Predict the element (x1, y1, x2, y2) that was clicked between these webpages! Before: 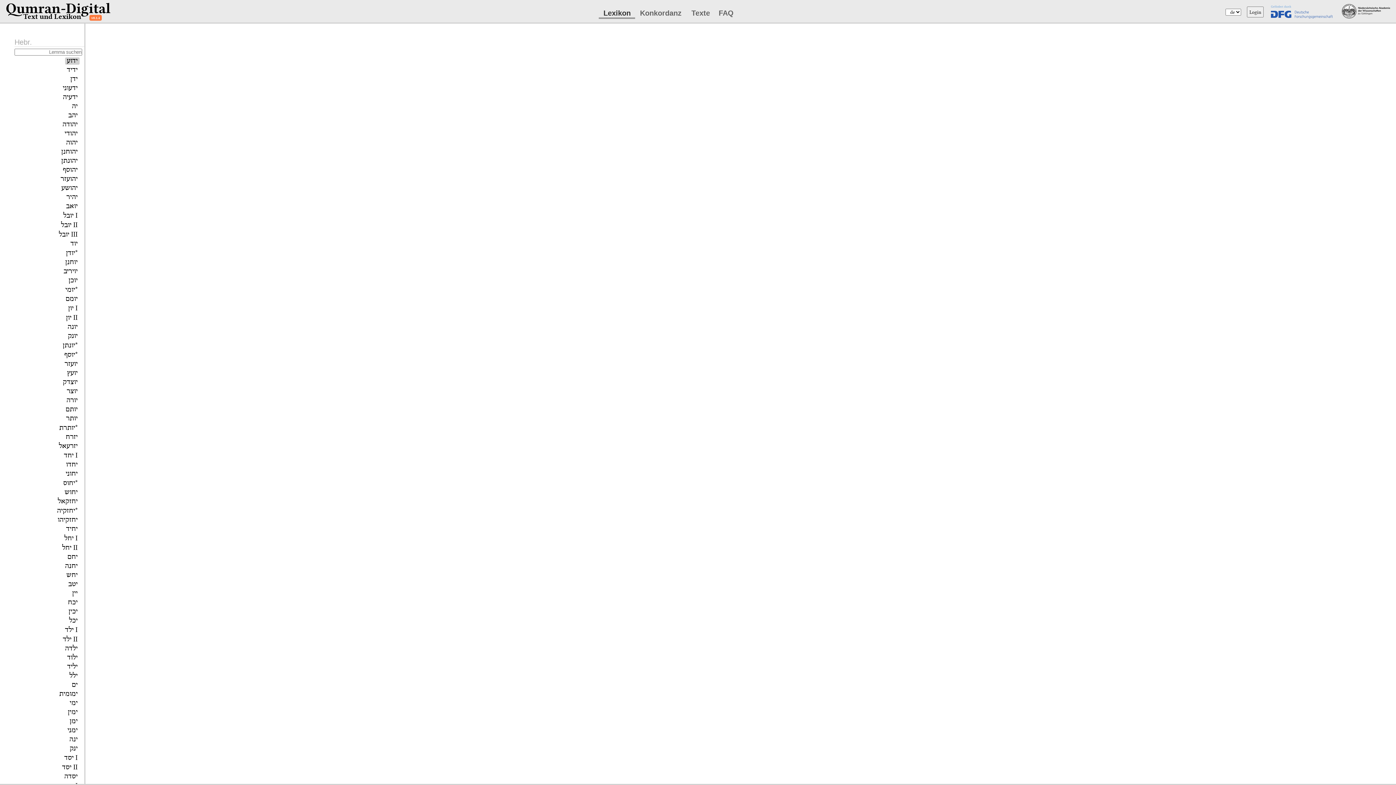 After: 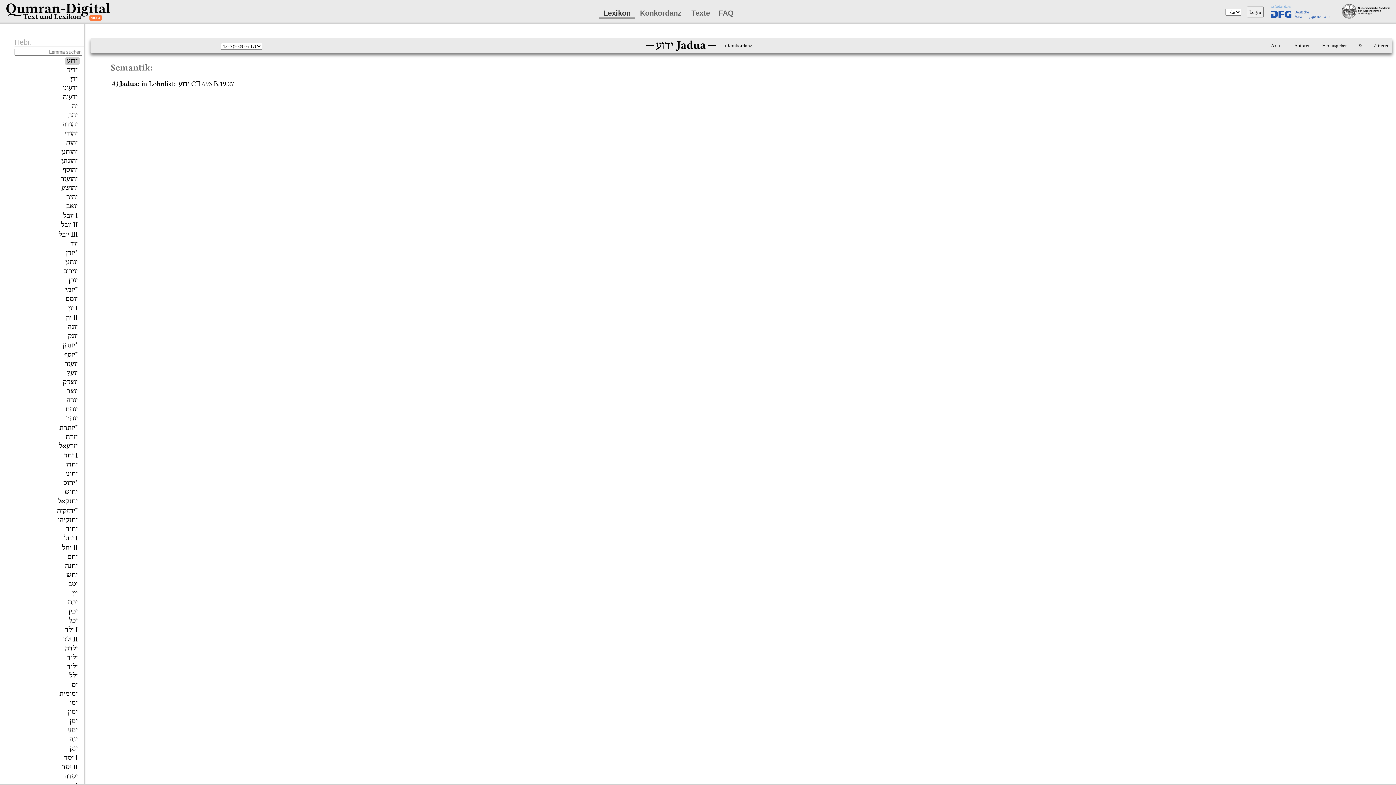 Action: label: Lexikon bbox: (626, 9, 653, 17)